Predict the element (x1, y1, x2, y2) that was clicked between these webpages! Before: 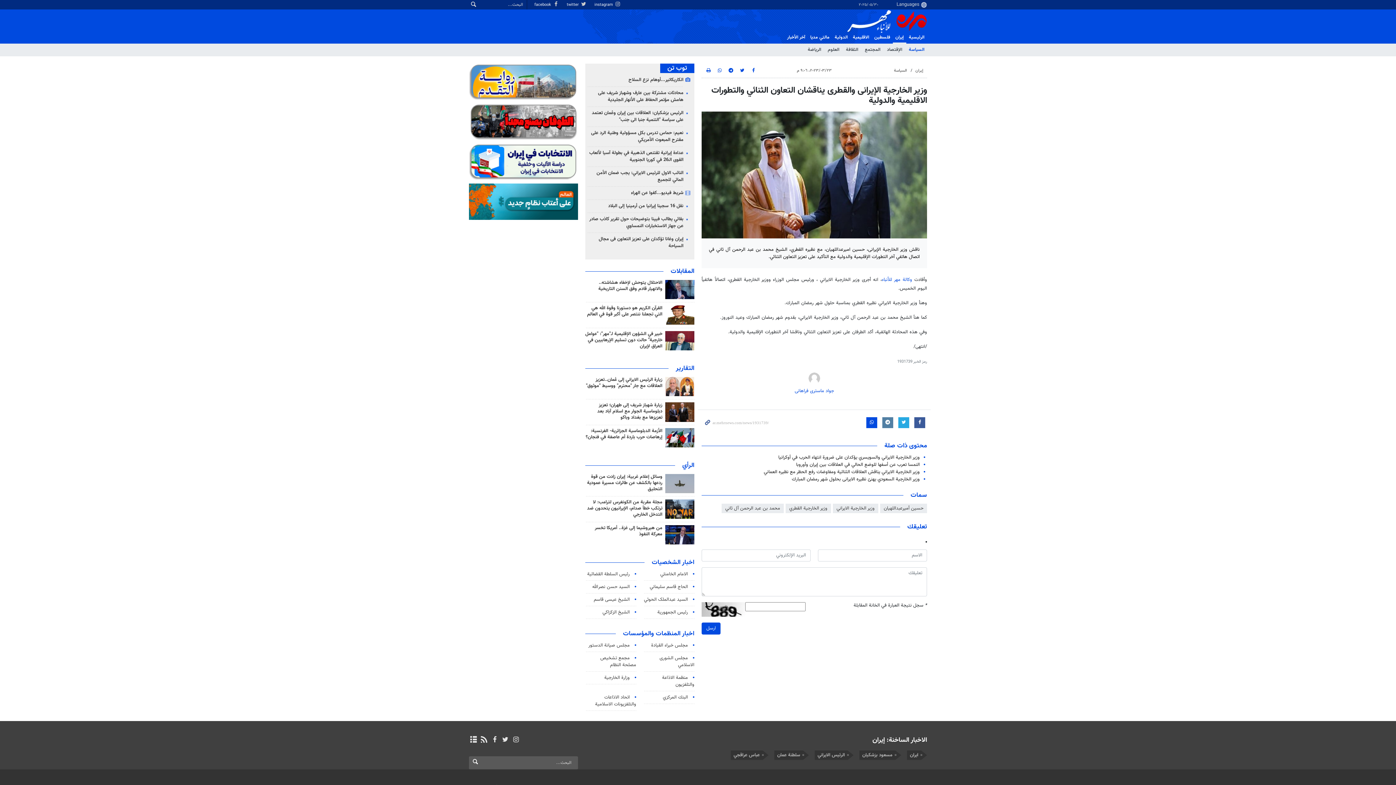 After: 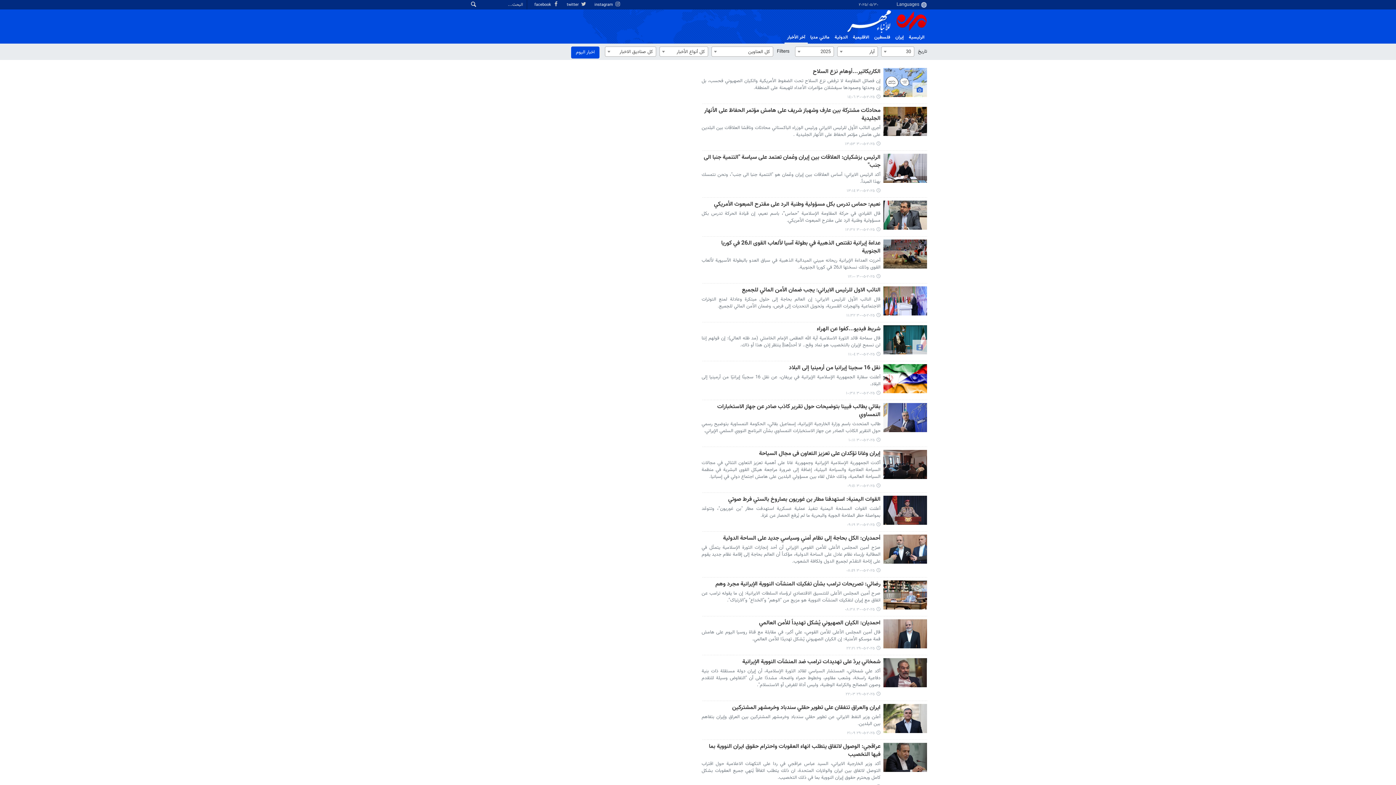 Action: label: آخر الأخبار bbox: (784, 32, 808, 42)